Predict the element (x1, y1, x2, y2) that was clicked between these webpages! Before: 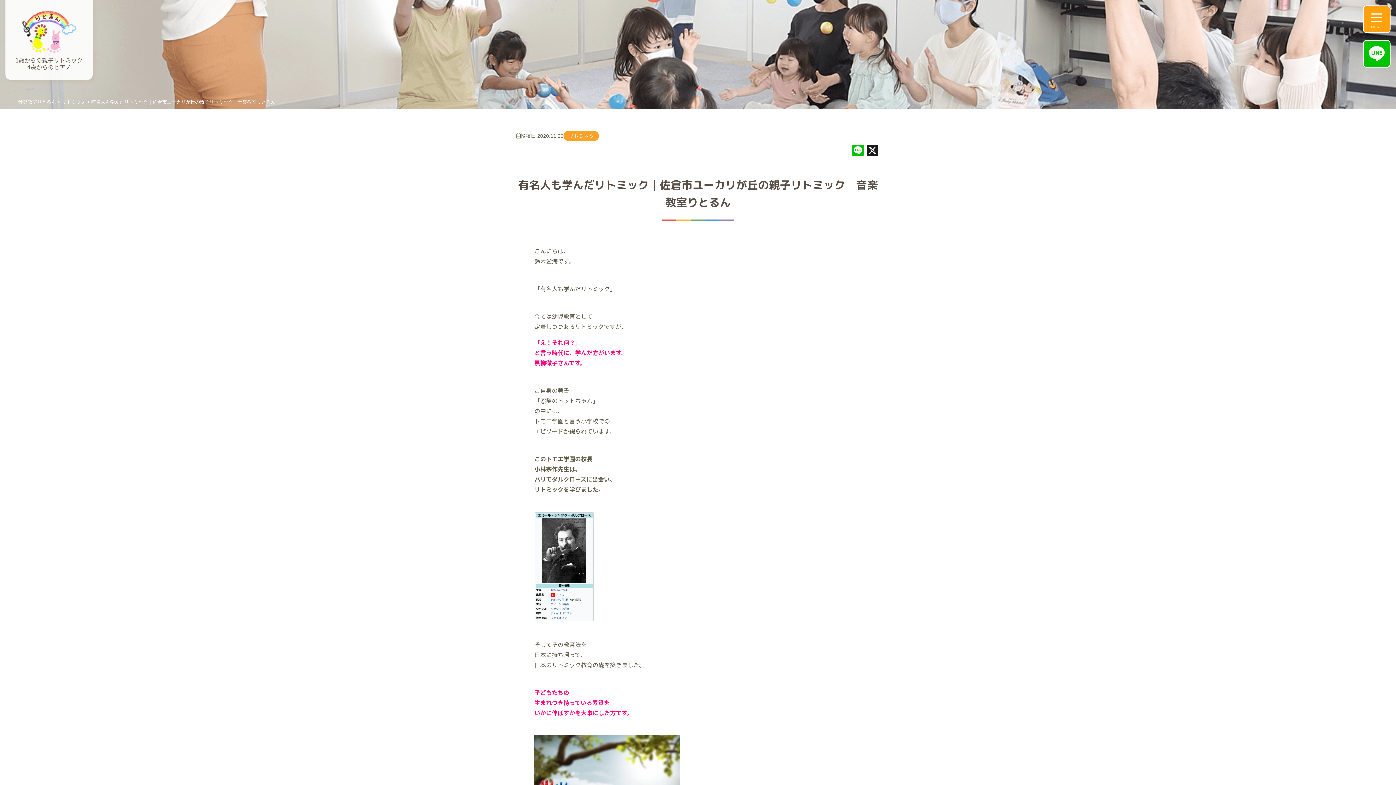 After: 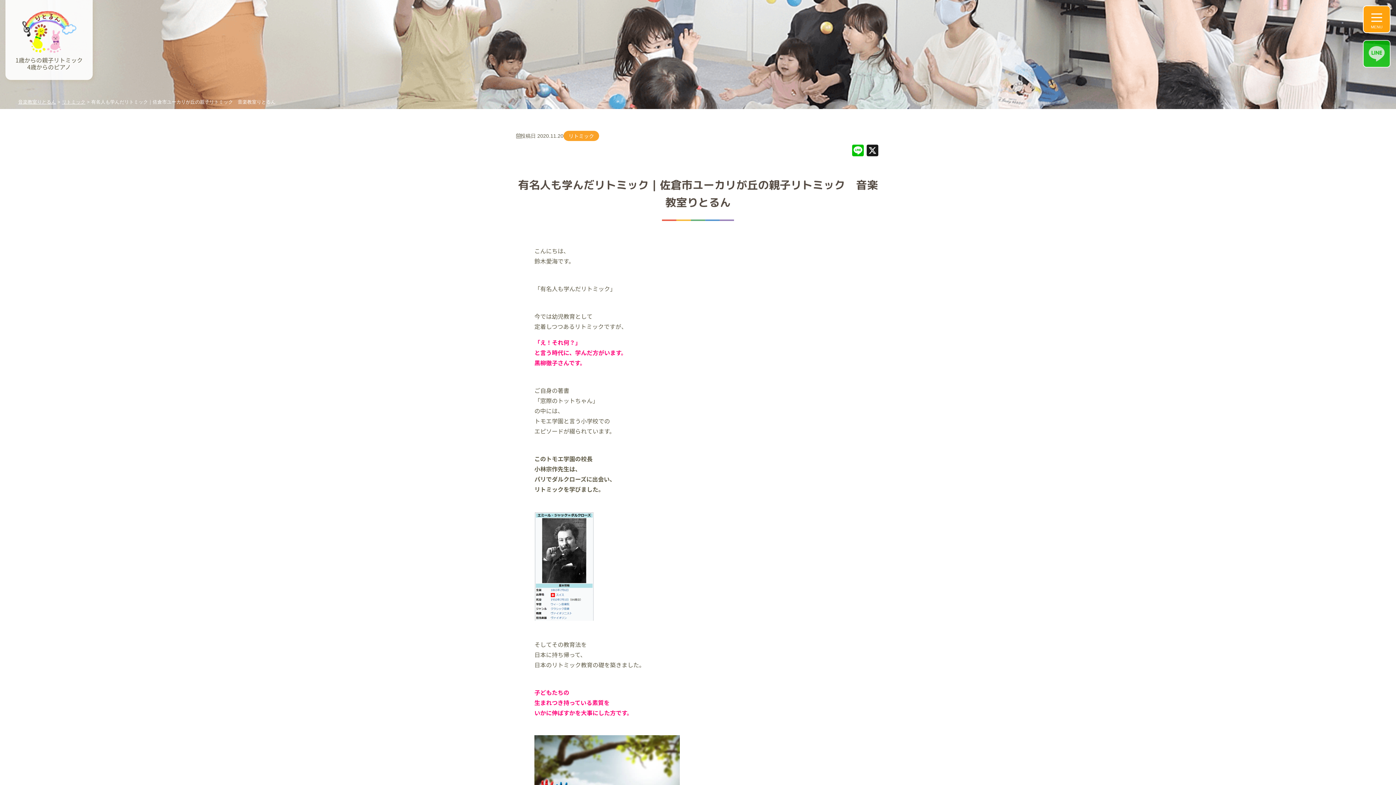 Action: bbox: (1363, 40, 1390, 67)